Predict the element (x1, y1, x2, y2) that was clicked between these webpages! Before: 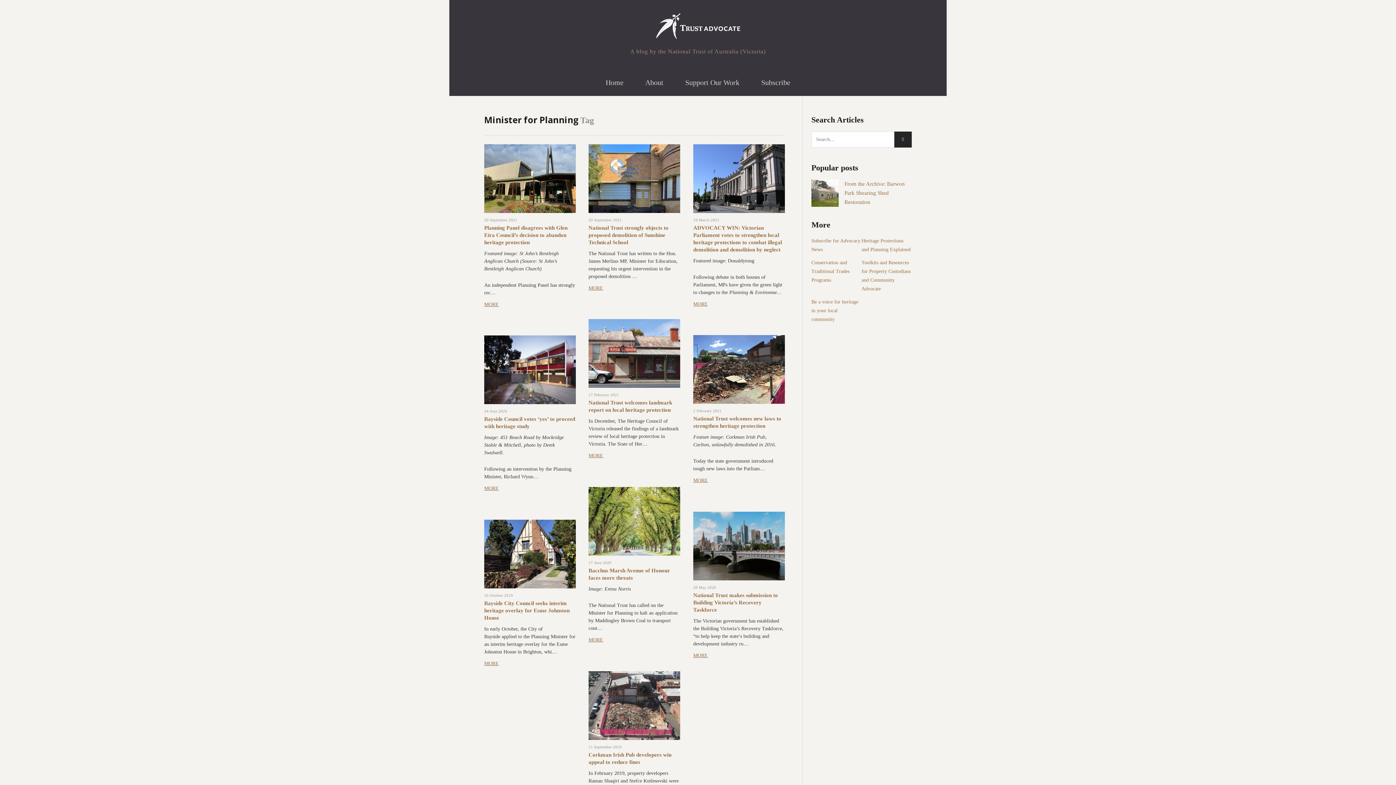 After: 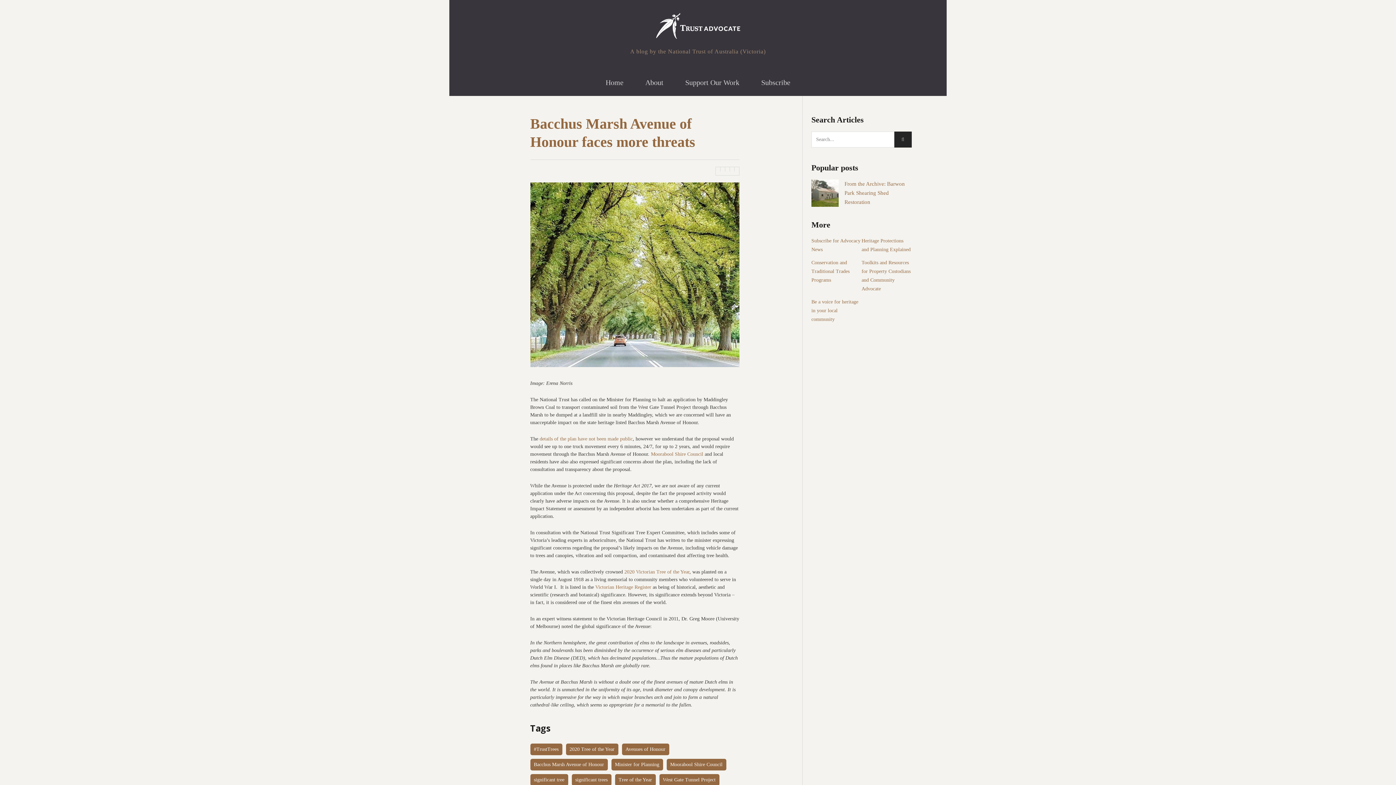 Action: bbox: (588, 487, 680, 558) label: READ MORE